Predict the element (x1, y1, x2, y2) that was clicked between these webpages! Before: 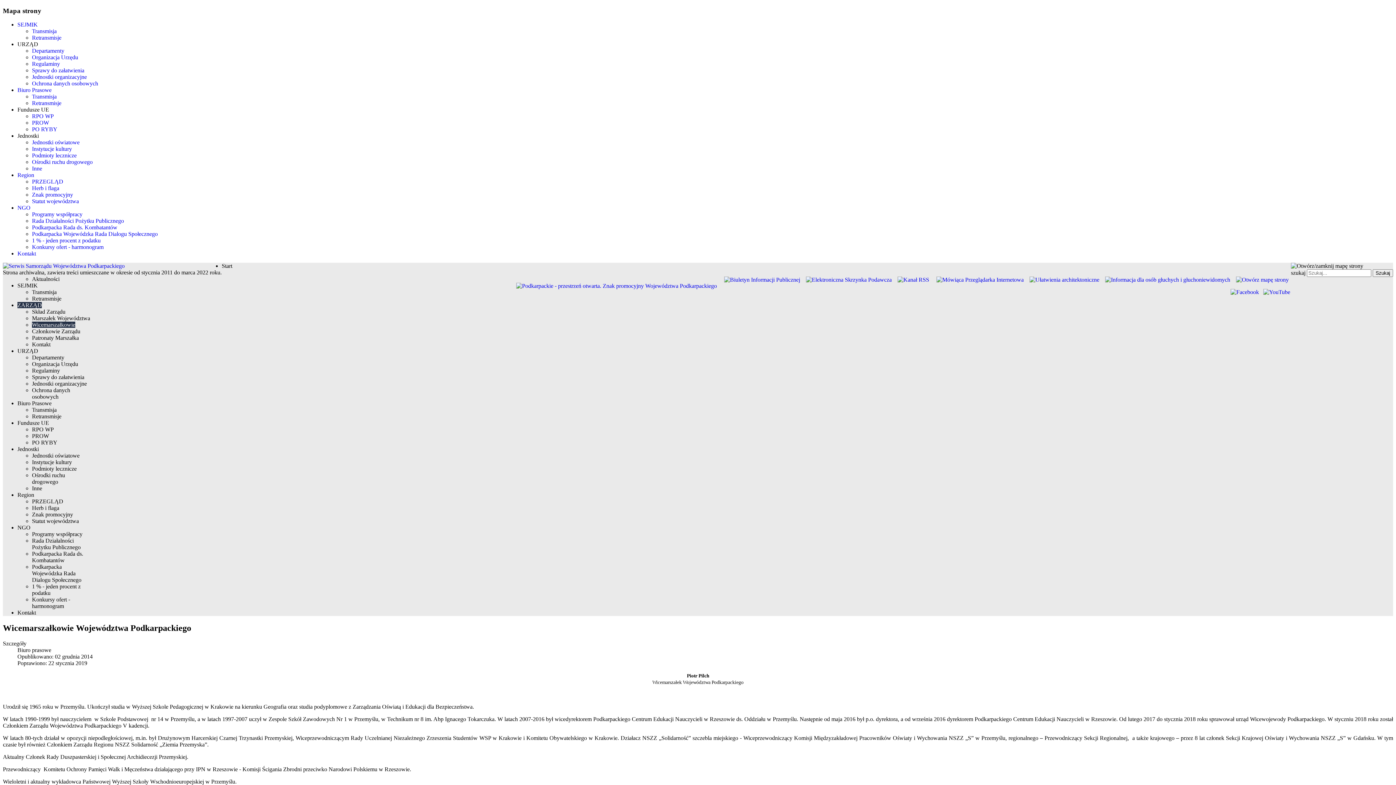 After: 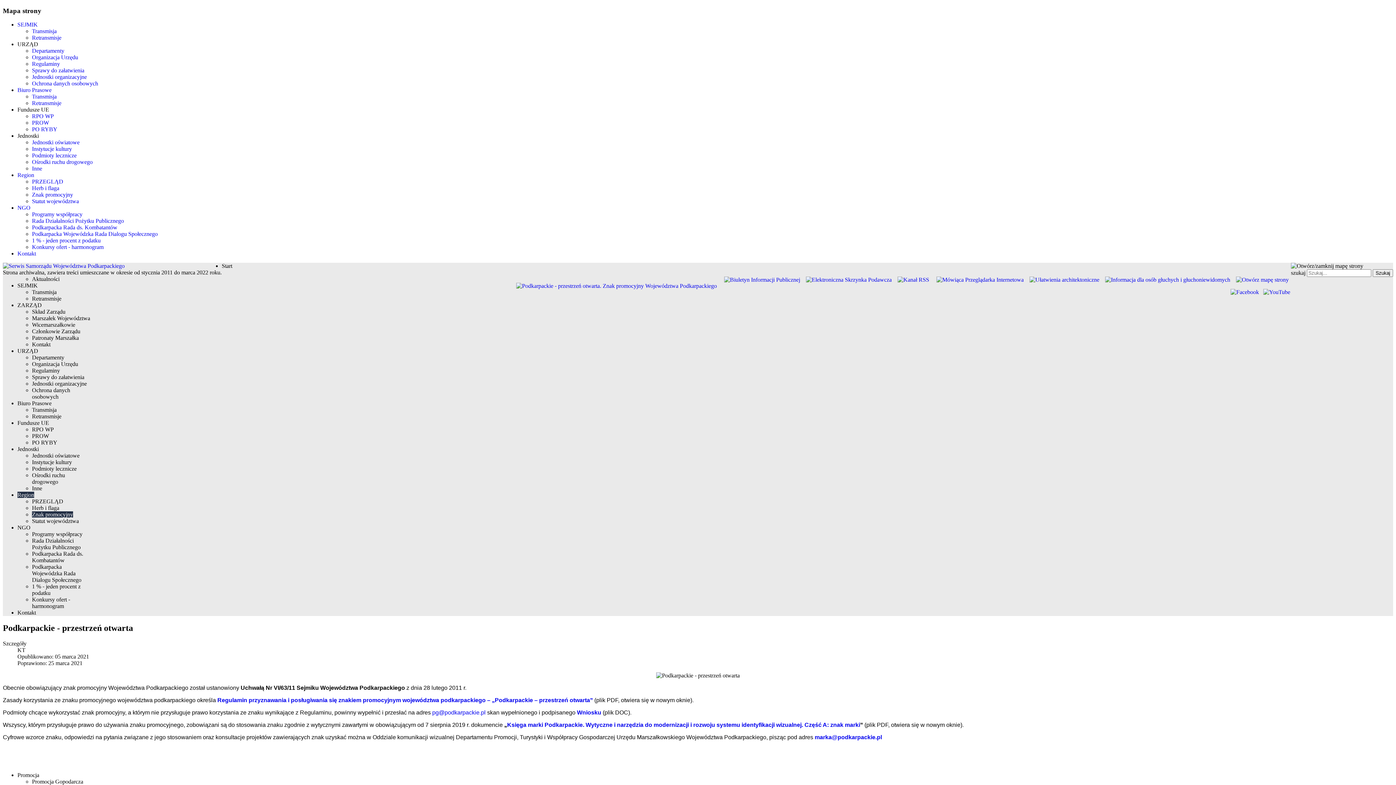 Action: label: Znak promocyjny bbox: (32, 511, 73, 517)